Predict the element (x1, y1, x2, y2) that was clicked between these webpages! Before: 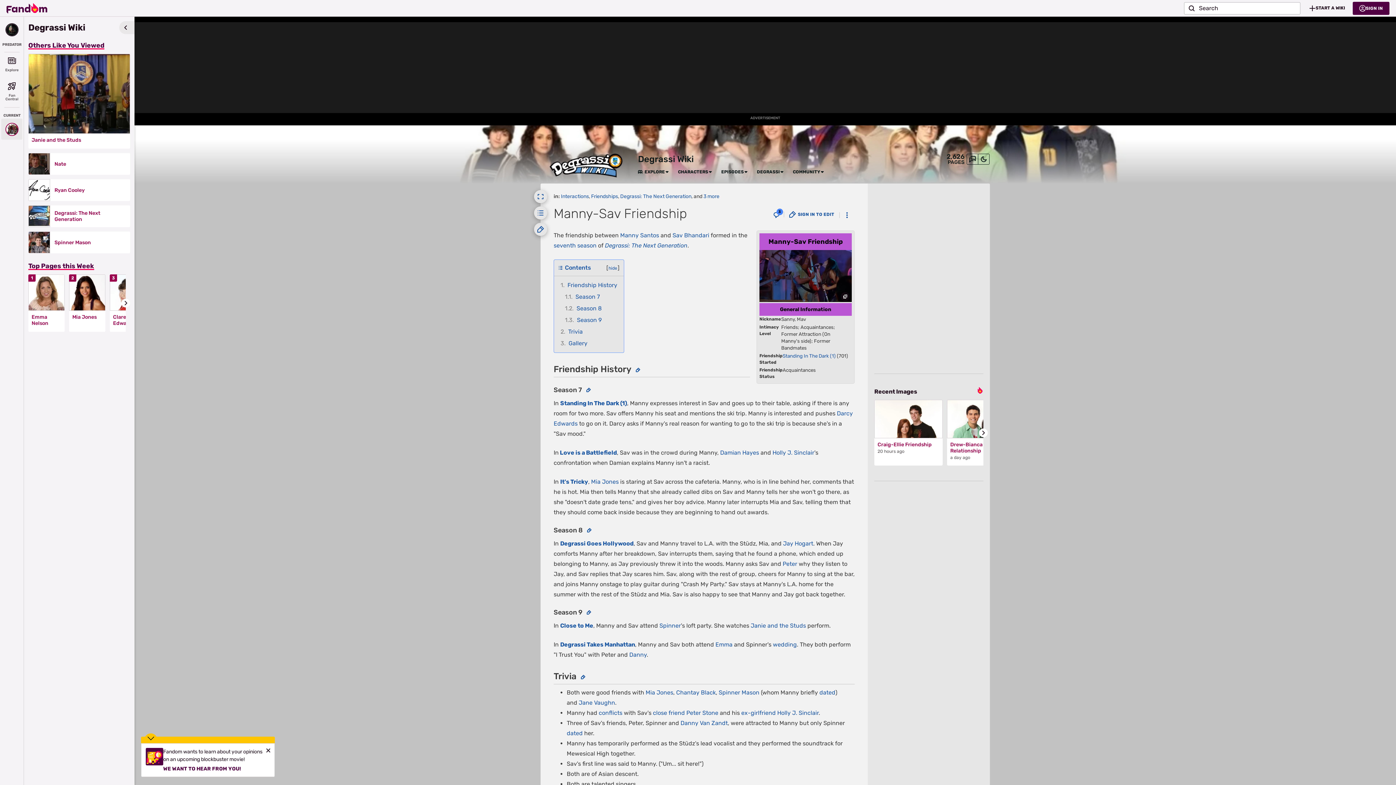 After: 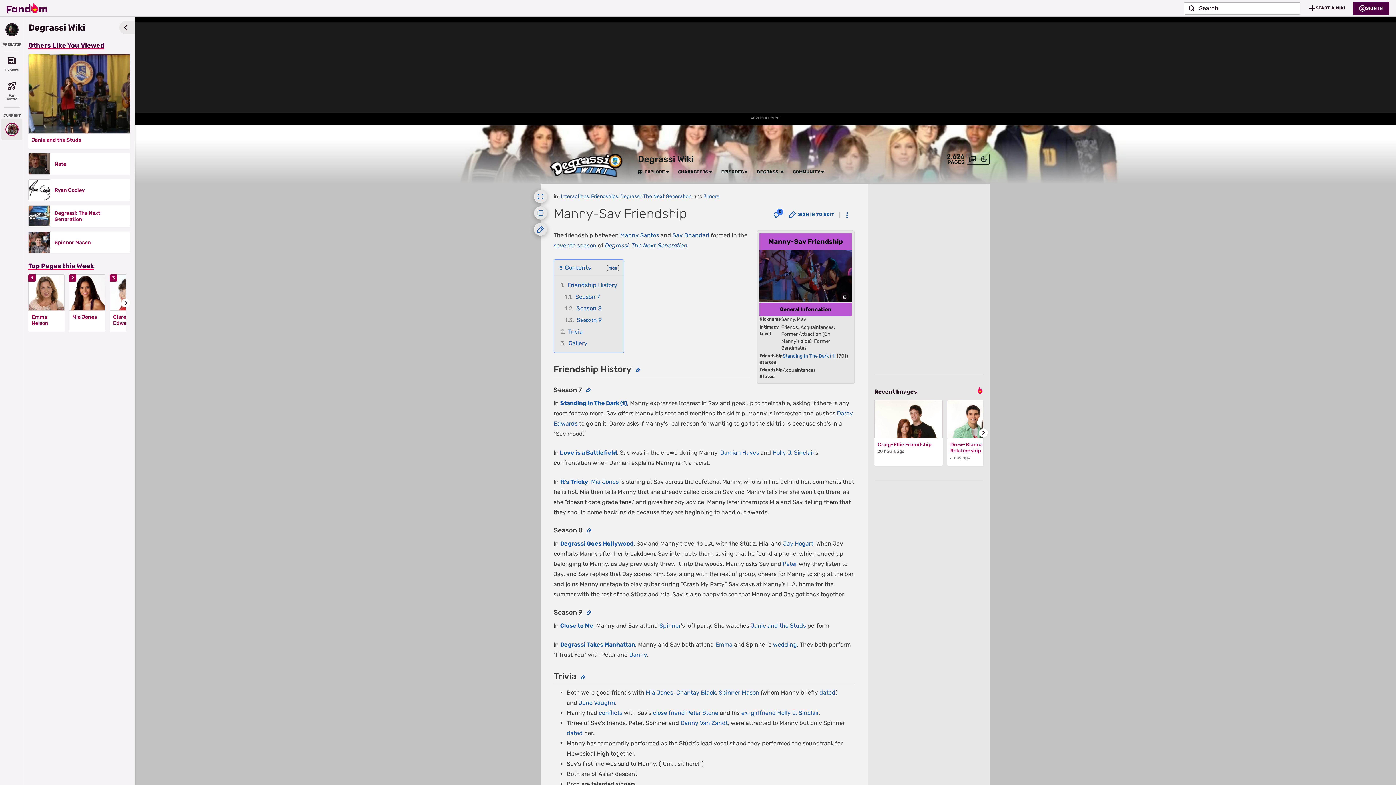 Action: label: Close bbox: (265, 748, 270, 753)